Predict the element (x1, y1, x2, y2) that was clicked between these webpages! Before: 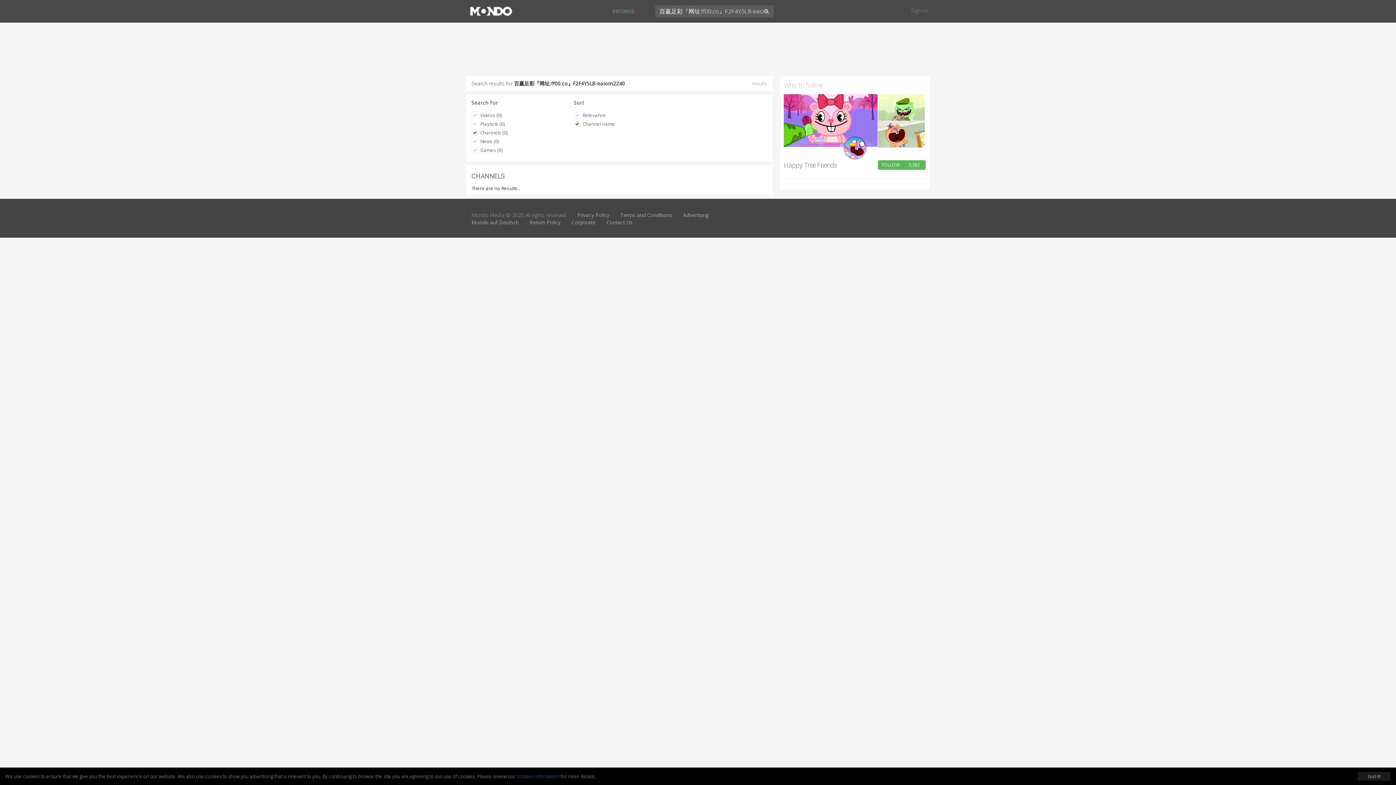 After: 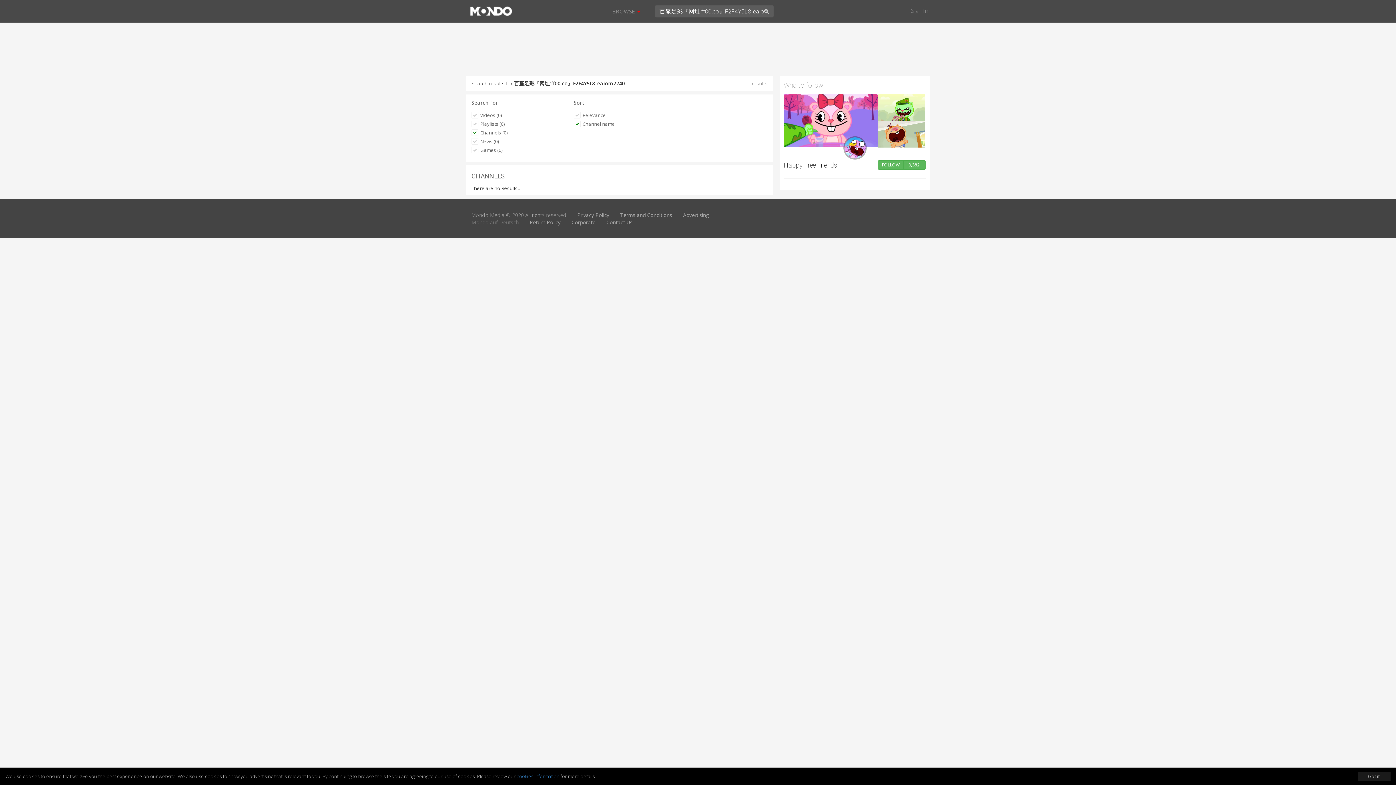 Action: label: Mondo auf Deutsch bbox: (471, 218, 518, 225)